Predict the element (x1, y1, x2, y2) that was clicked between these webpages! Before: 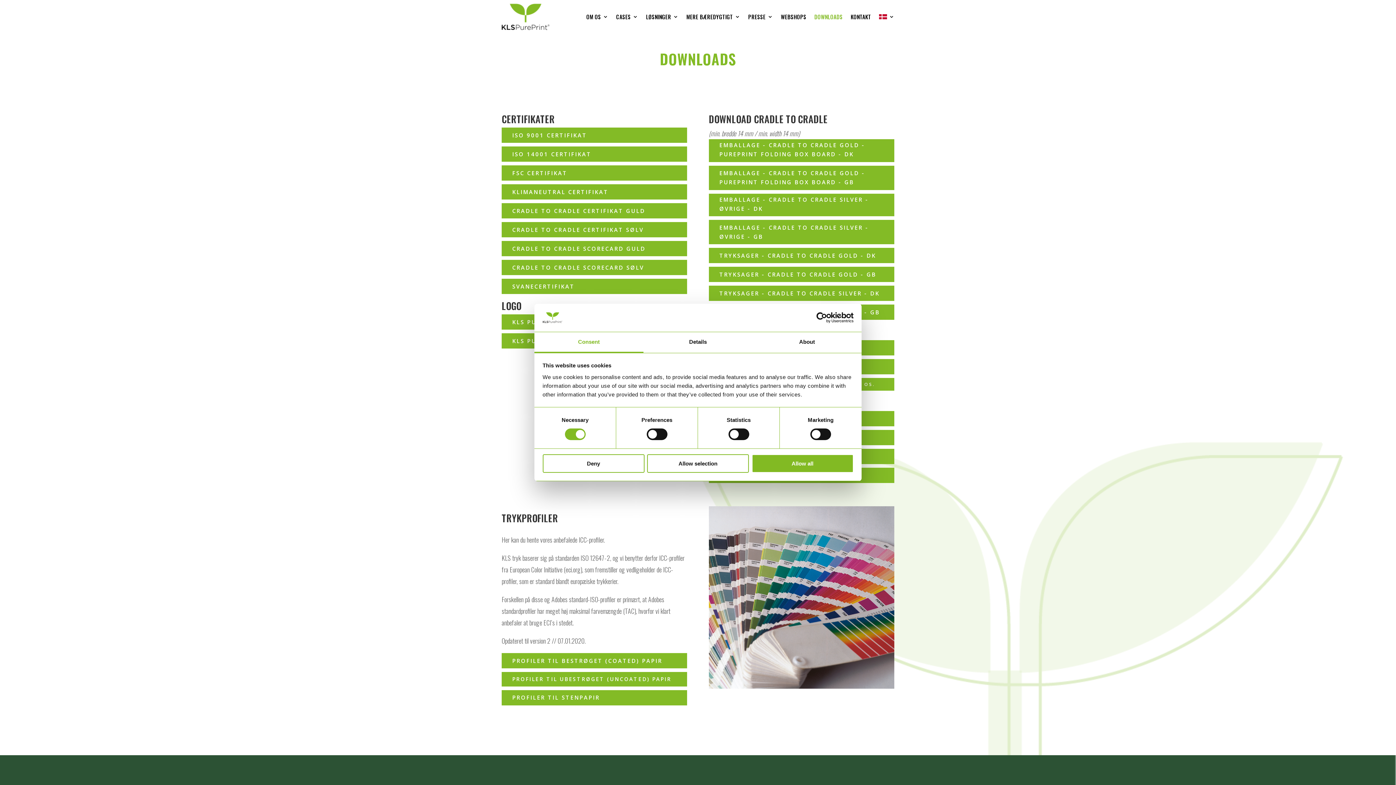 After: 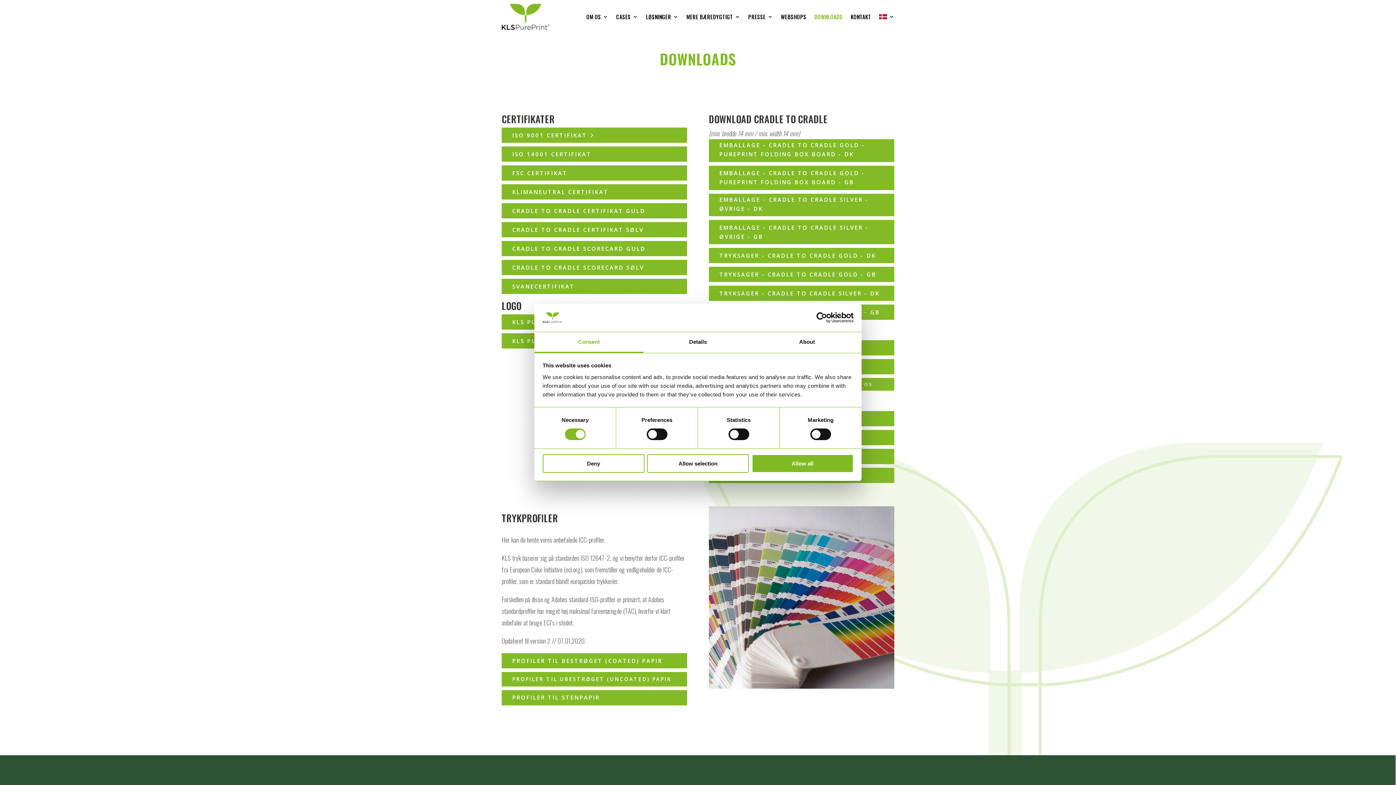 Action: label: ISO 9001 CERTIFIKAT bbox: (501, 127, 687, 142)